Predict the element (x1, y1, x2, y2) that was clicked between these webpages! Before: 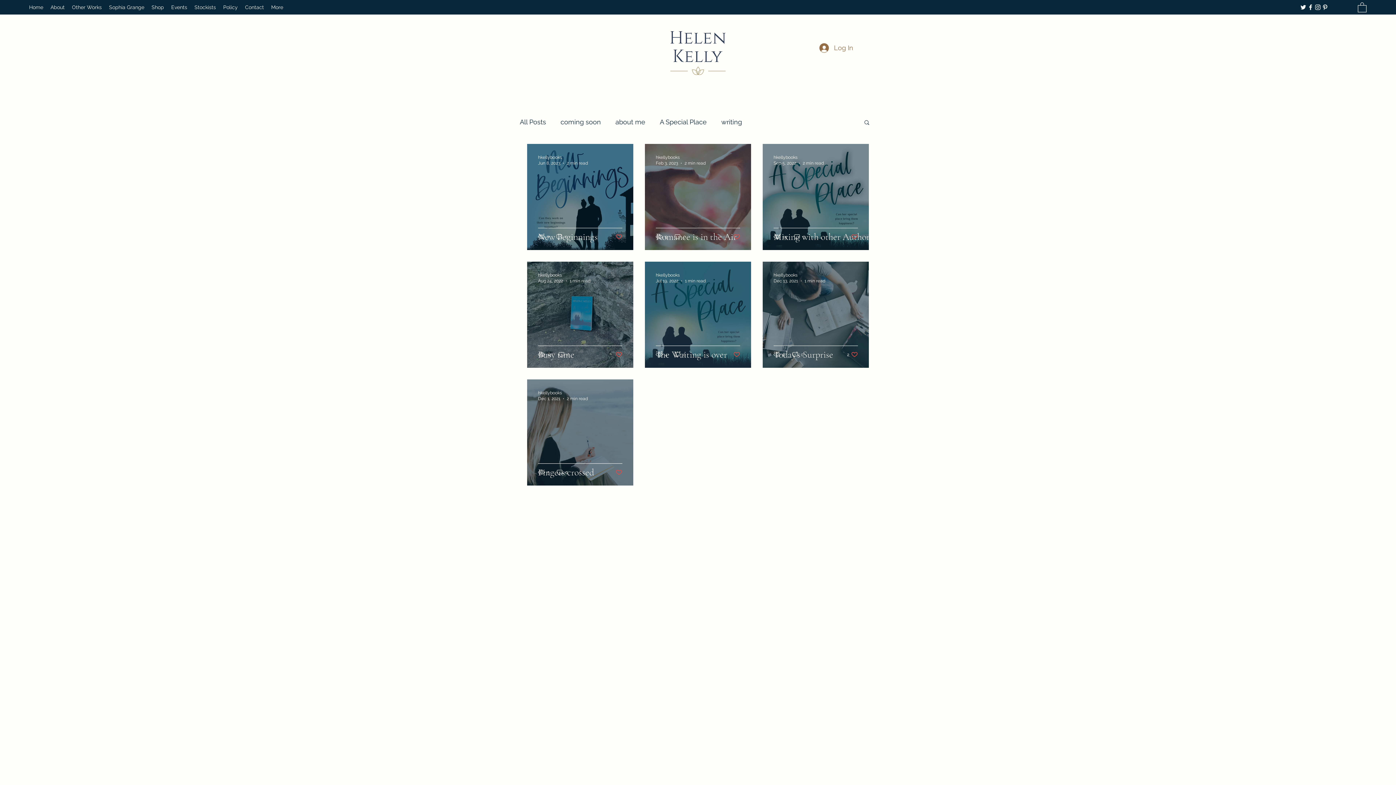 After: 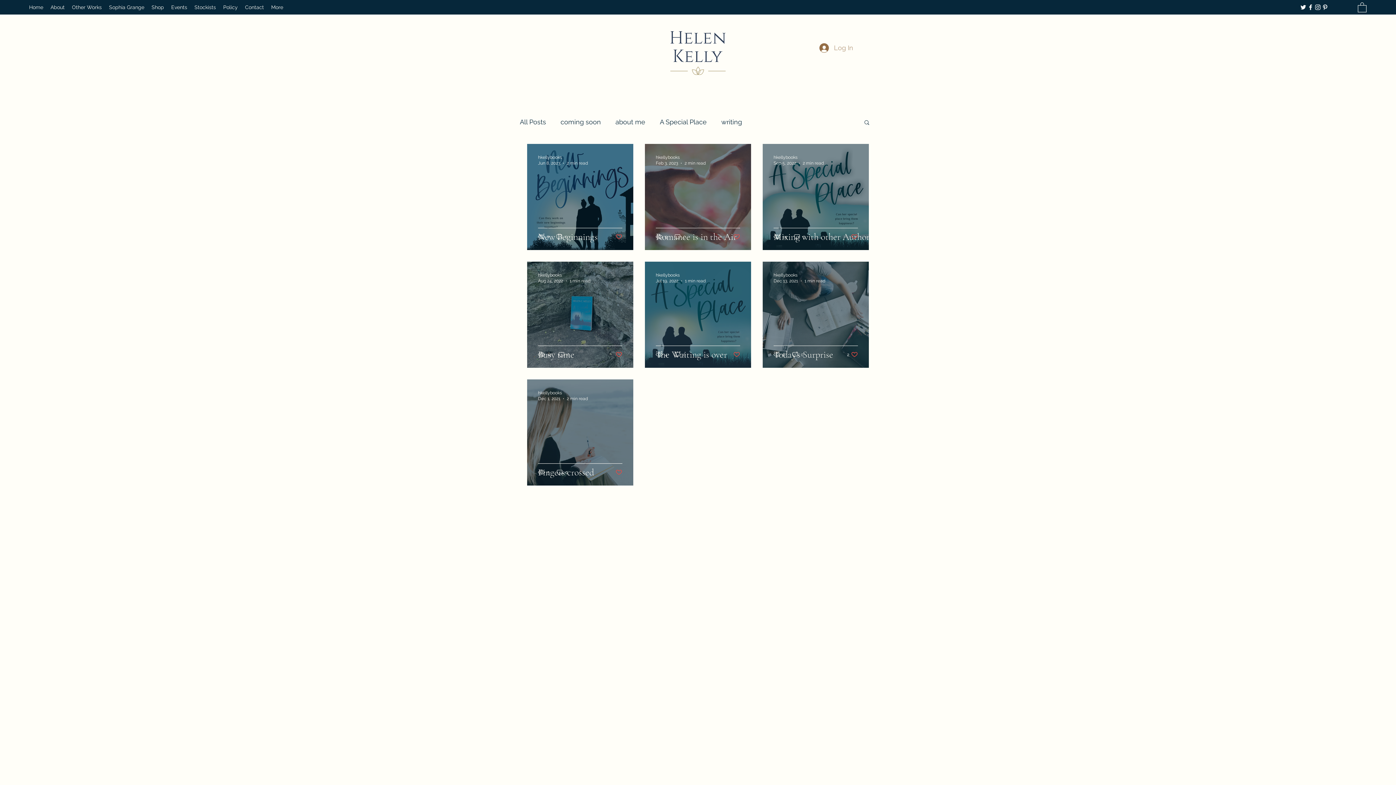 Action: label: Log In bbox: (814, 40, 858, 55)